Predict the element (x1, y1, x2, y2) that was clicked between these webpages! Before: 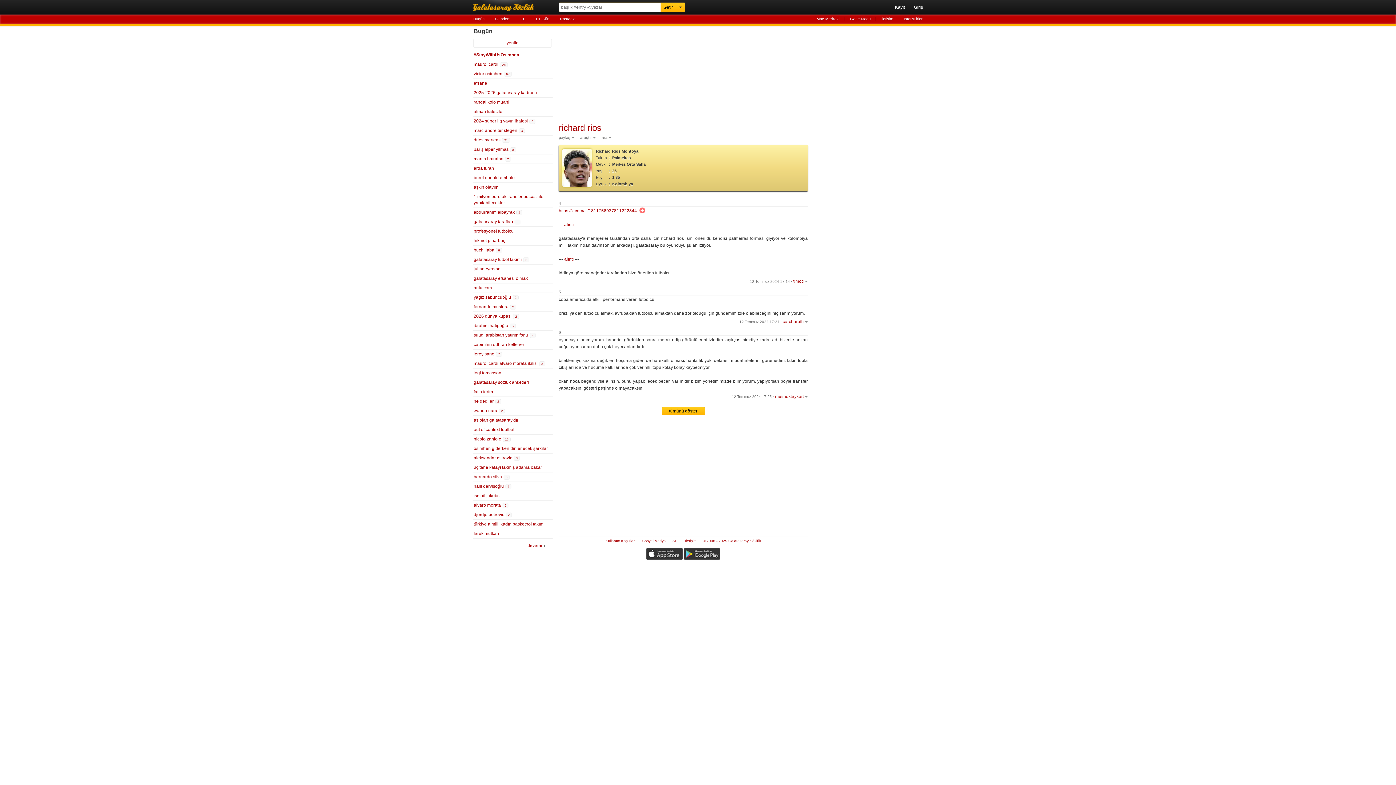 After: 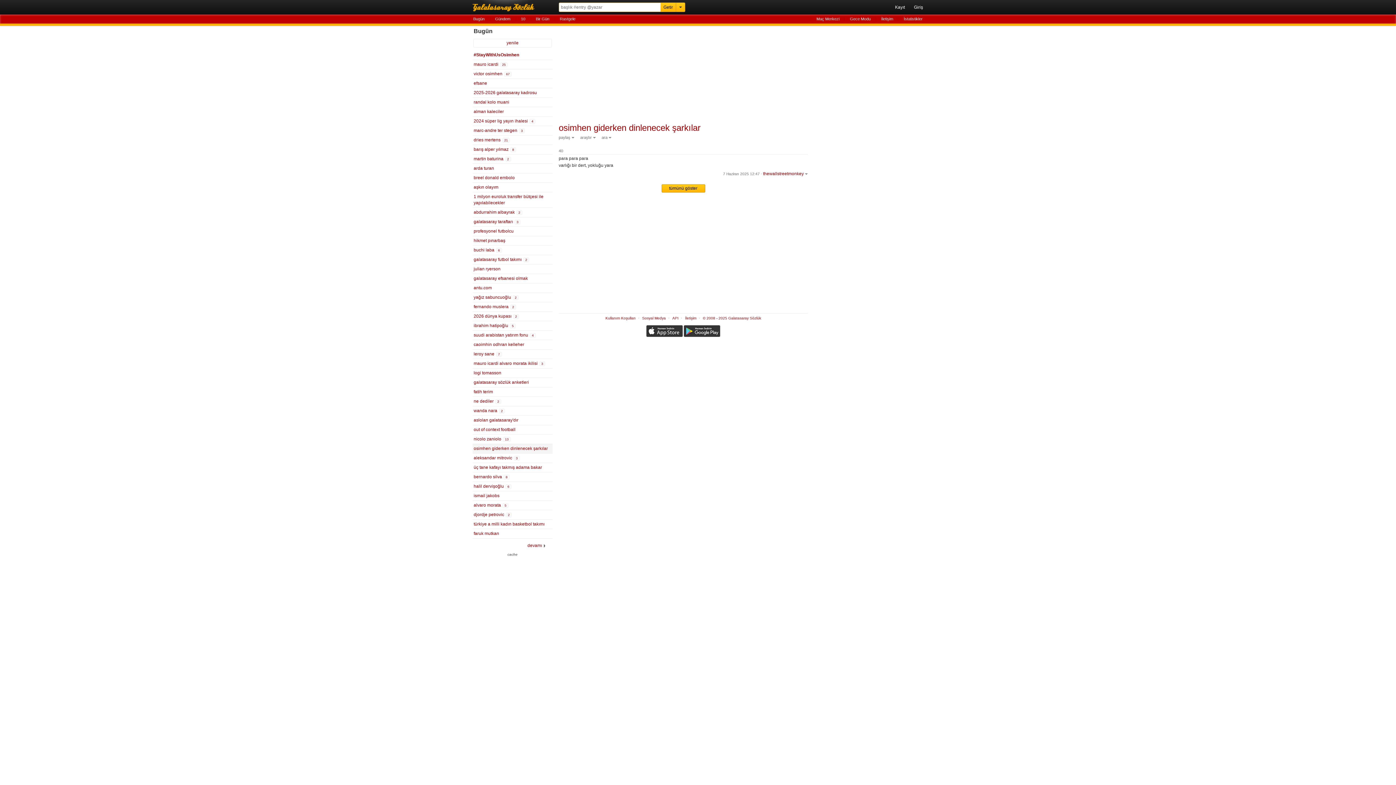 Action: label: osimhen giderken dinlenecek şarkılar bbox: (472, 444, 552, 453)